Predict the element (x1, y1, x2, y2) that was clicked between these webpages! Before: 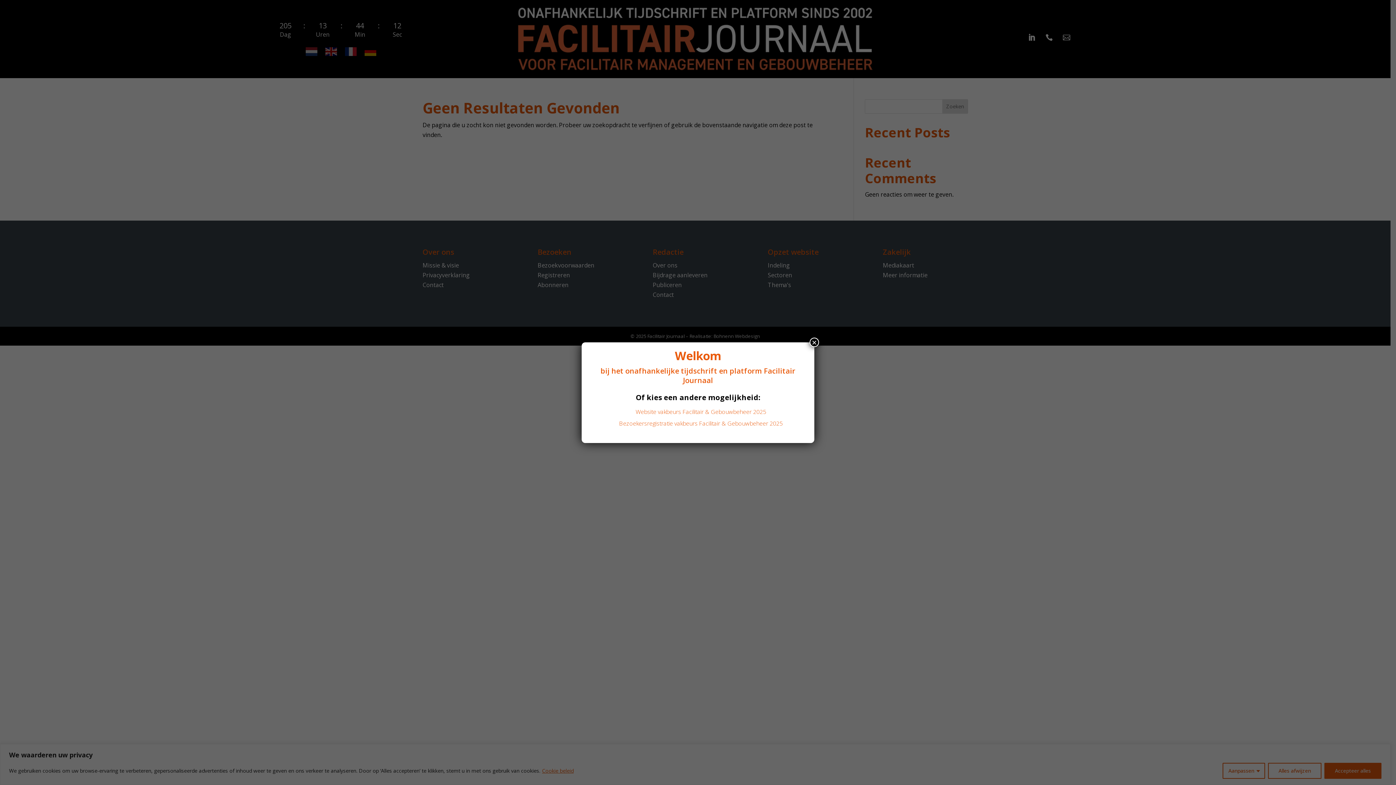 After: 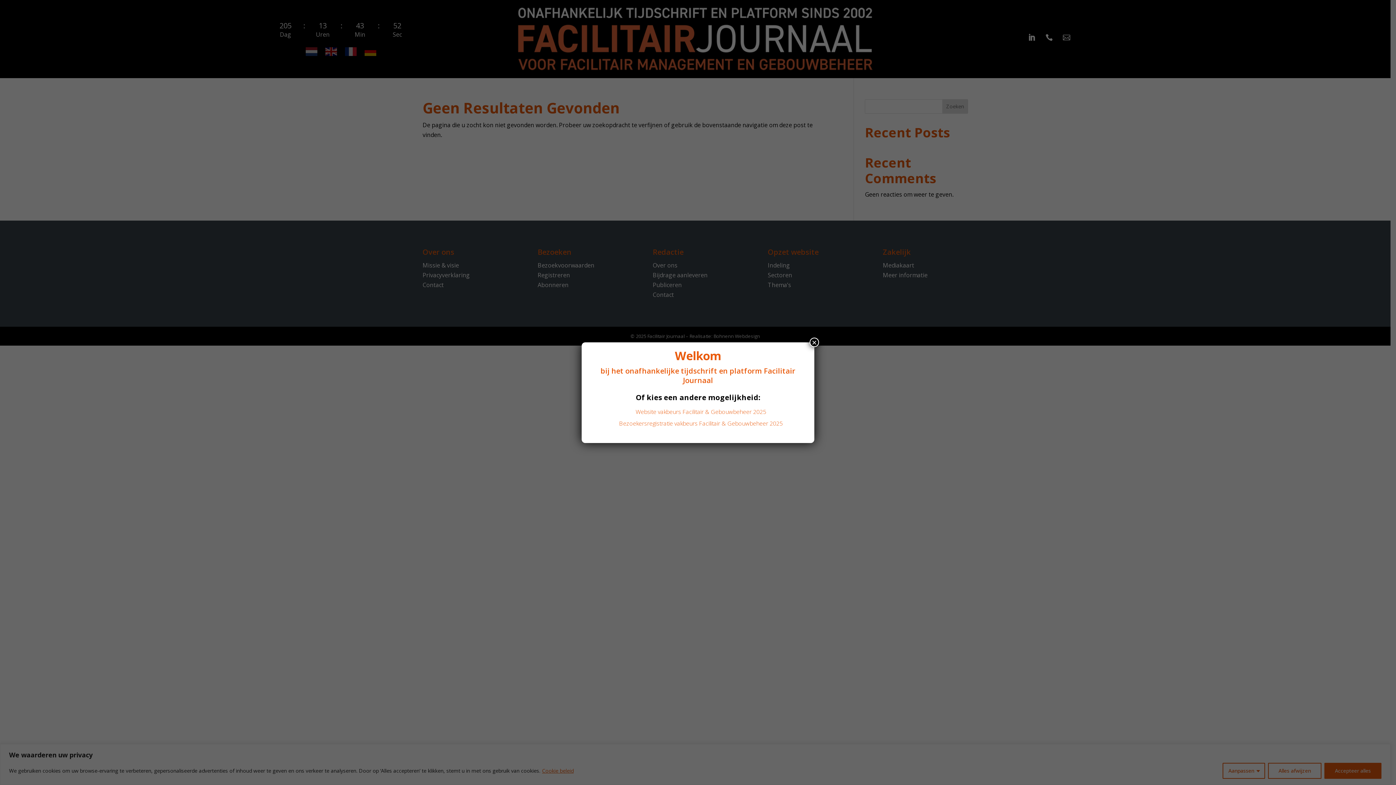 Action: label: Bezoekersregistratie vakbeurs Facilitair & Gebouwbeheer 2025 bbox: (619, 419, 782, 427)